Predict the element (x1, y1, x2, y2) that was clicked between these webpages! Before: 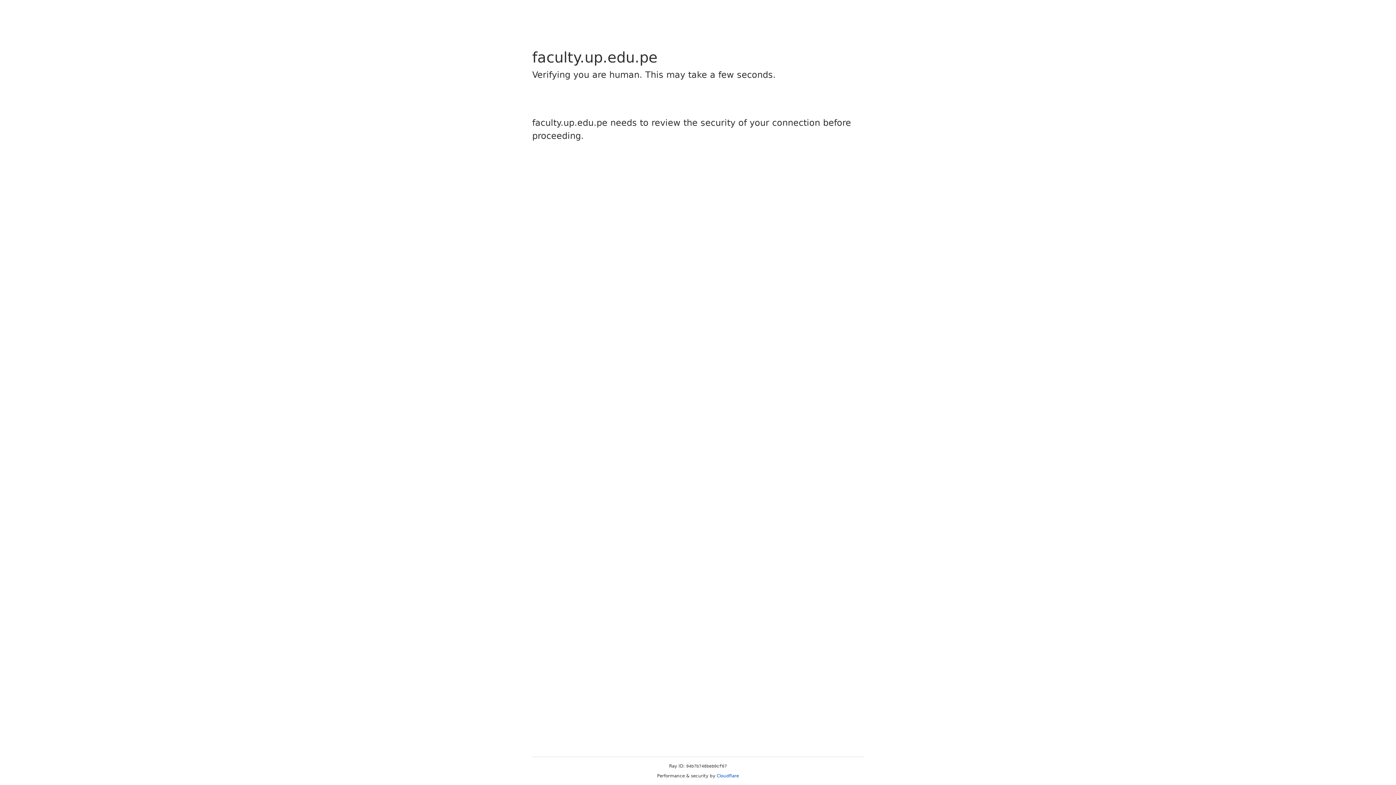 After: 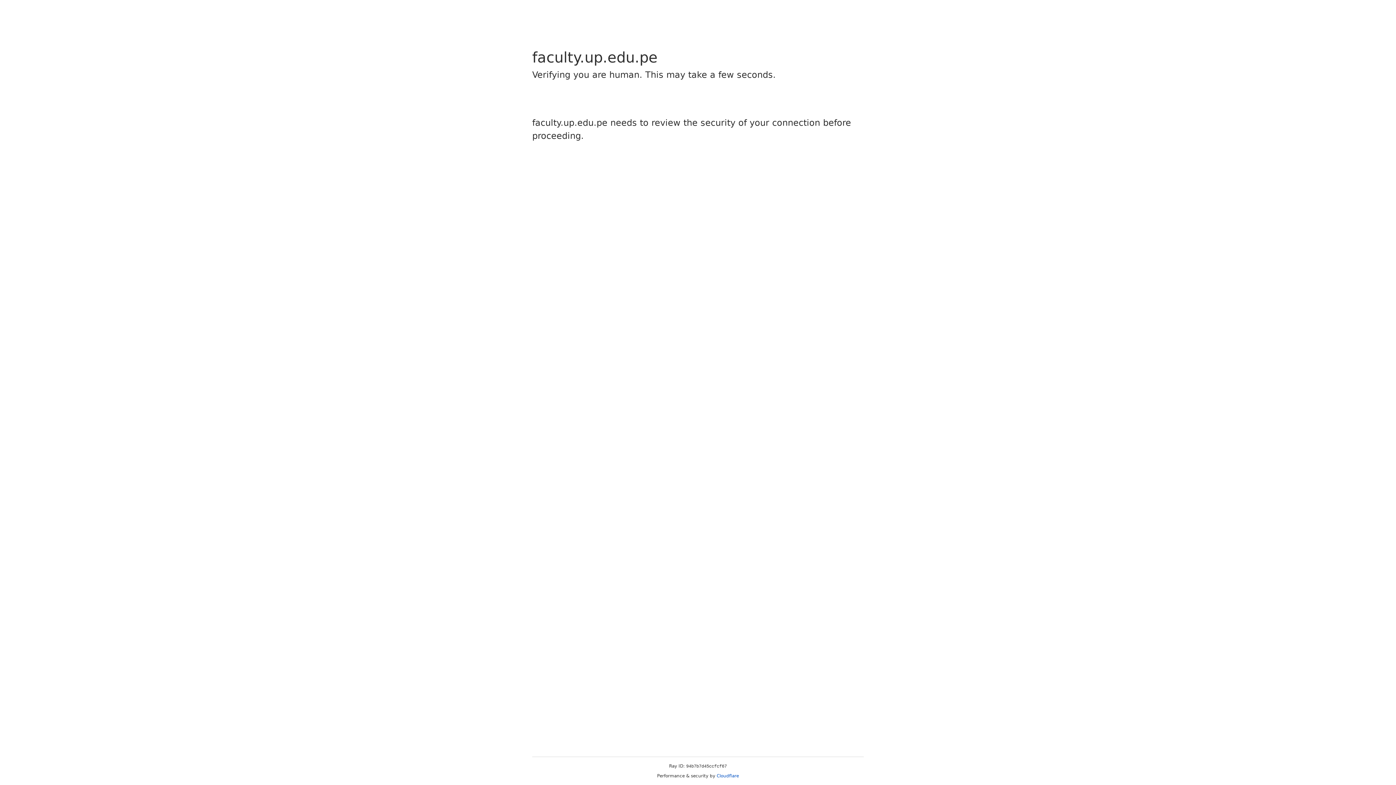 Action: label: Cloudflare bbox: (716, 773, 739, 778)